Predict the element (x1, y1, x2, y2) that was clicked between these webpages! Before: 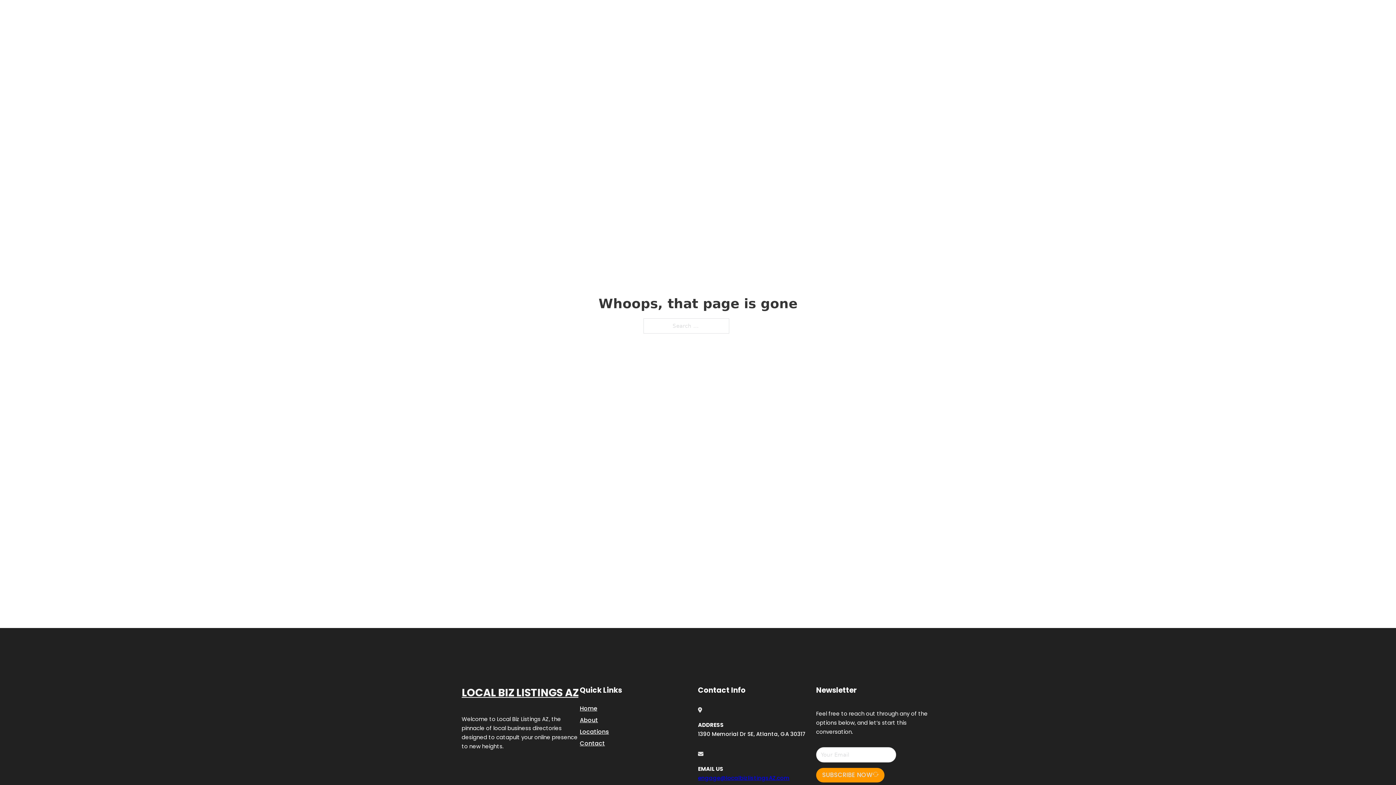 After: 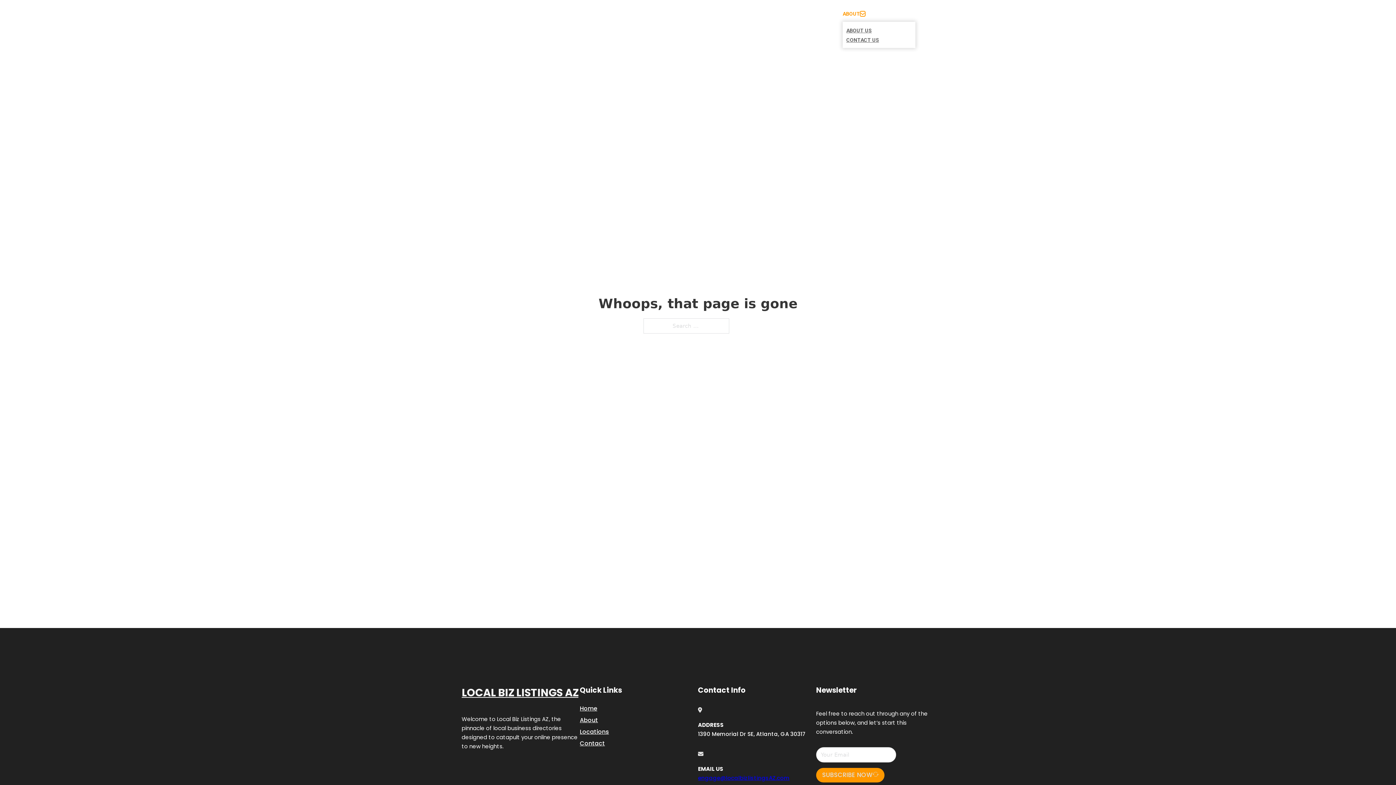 Action: label: Toggle dropdown bbox: (860, 11, 865, 16)